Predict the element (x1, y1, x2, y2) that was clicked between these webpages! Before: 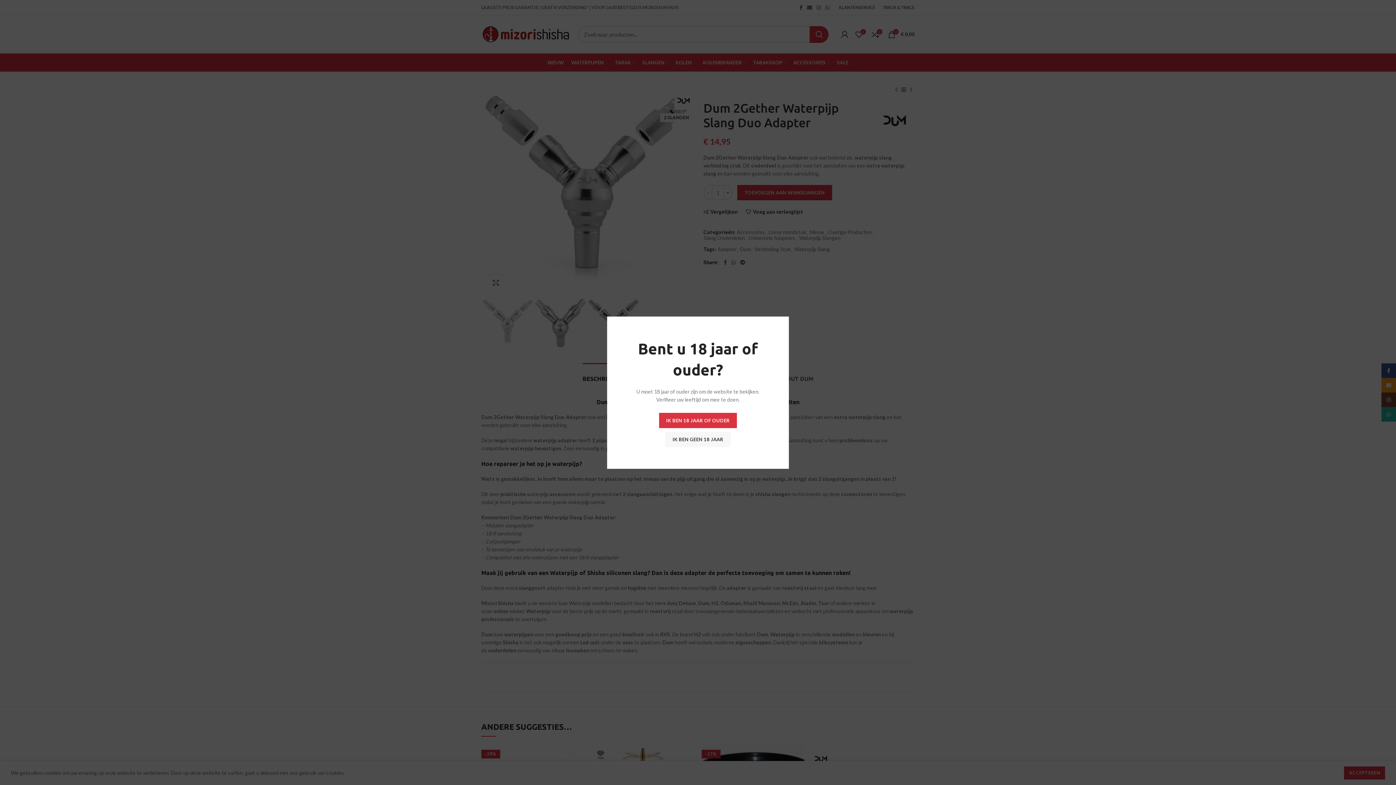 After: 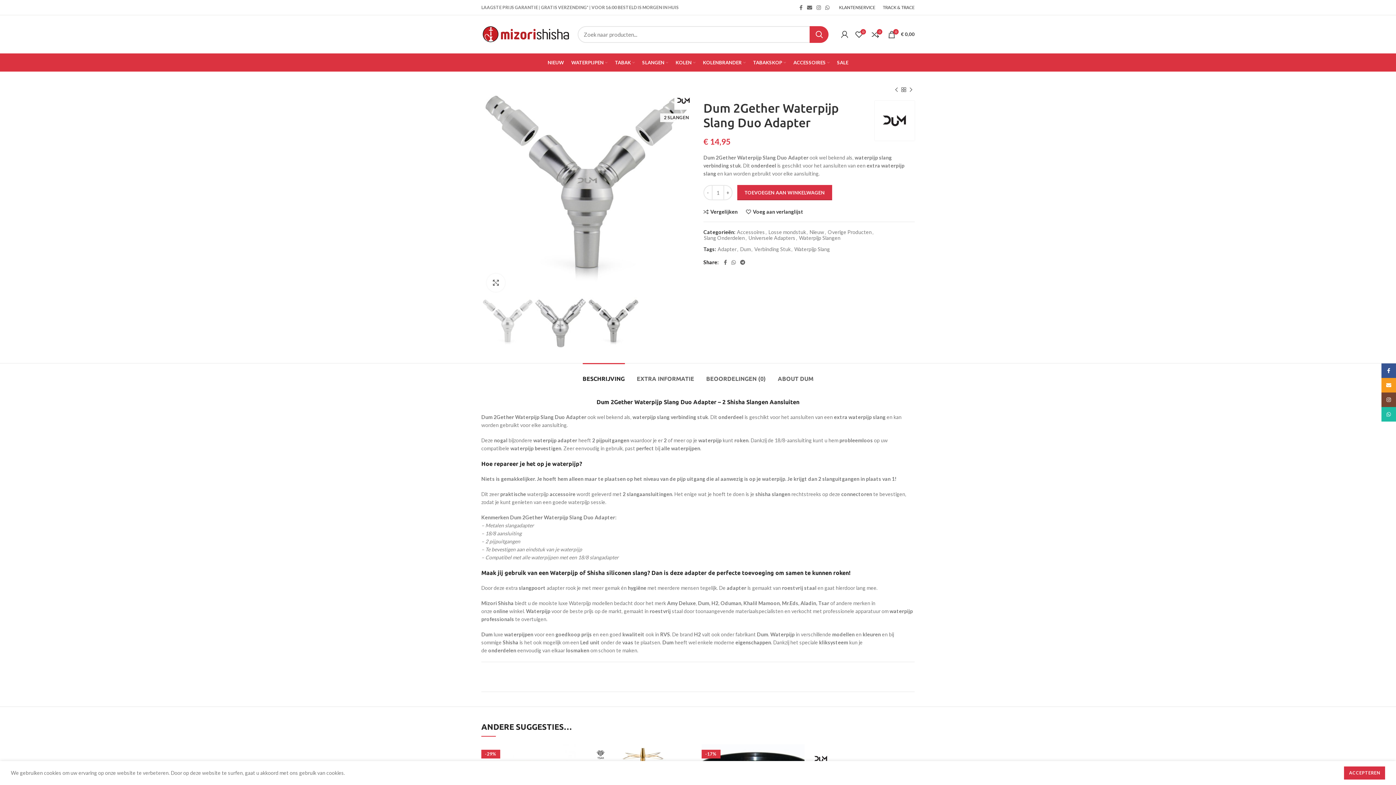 Action: bbox: (659, 412, 737, 428) label: IK BEN 18 JAAR OF OUDER